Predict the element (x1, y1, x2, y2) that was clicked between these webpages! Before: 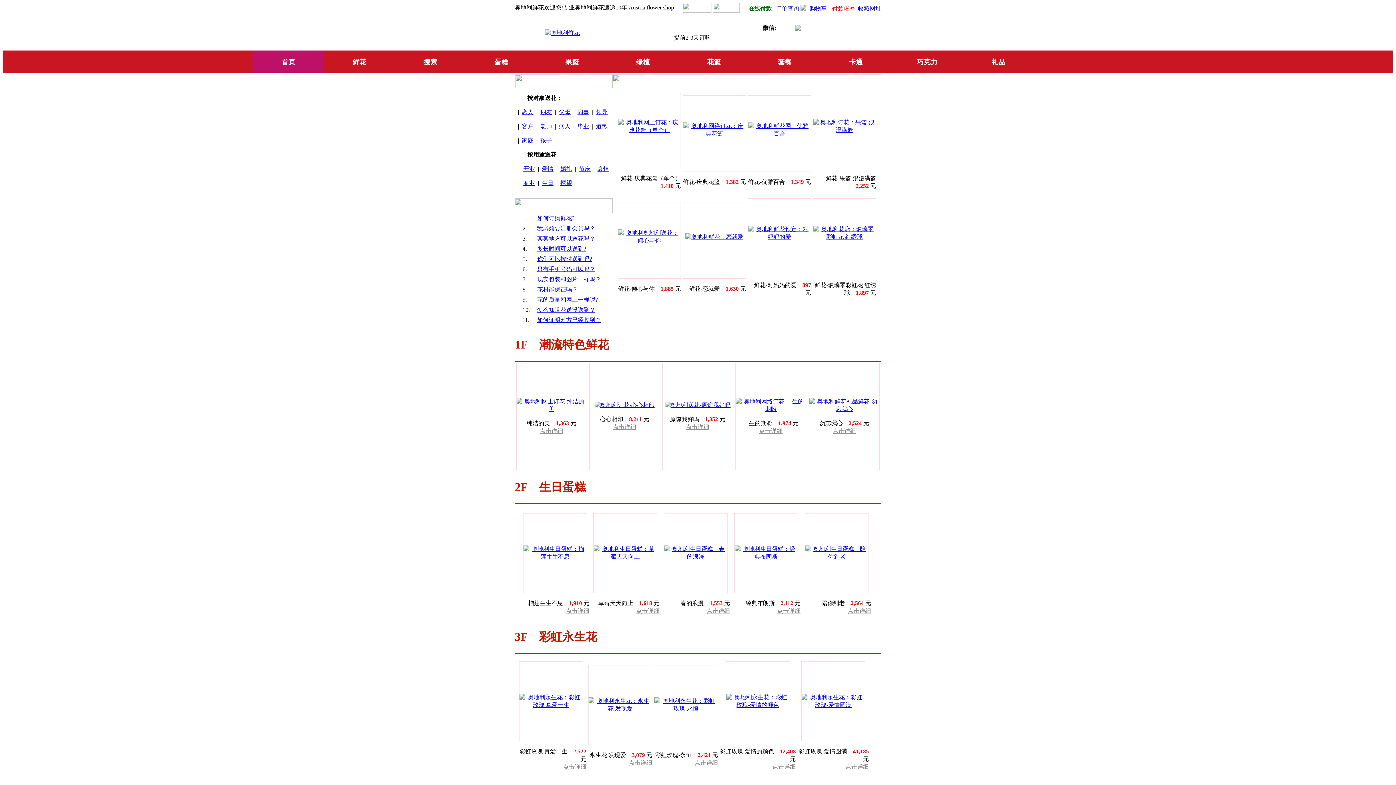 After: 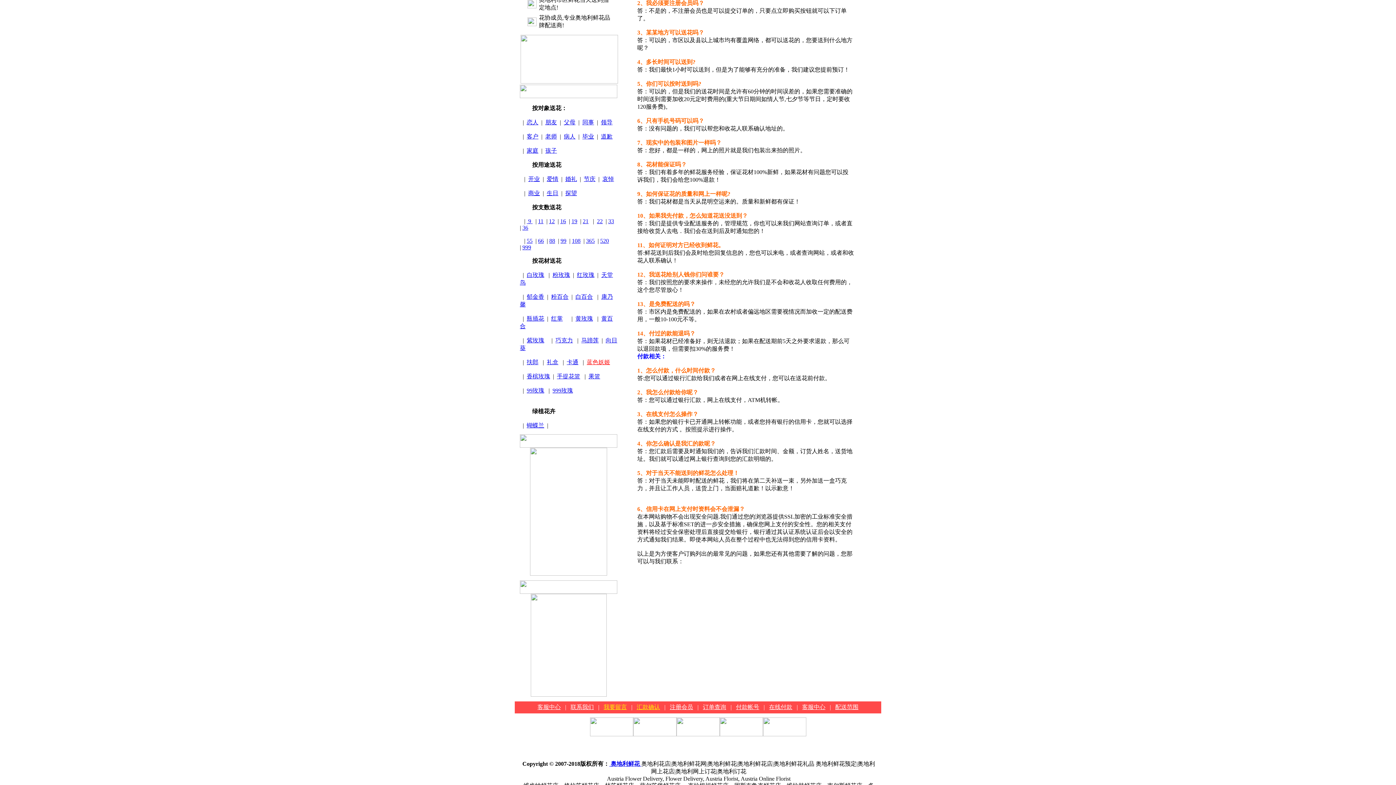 Action: label: 我必须要注册会员吗？ bbox: (537, 225, 595, 231)